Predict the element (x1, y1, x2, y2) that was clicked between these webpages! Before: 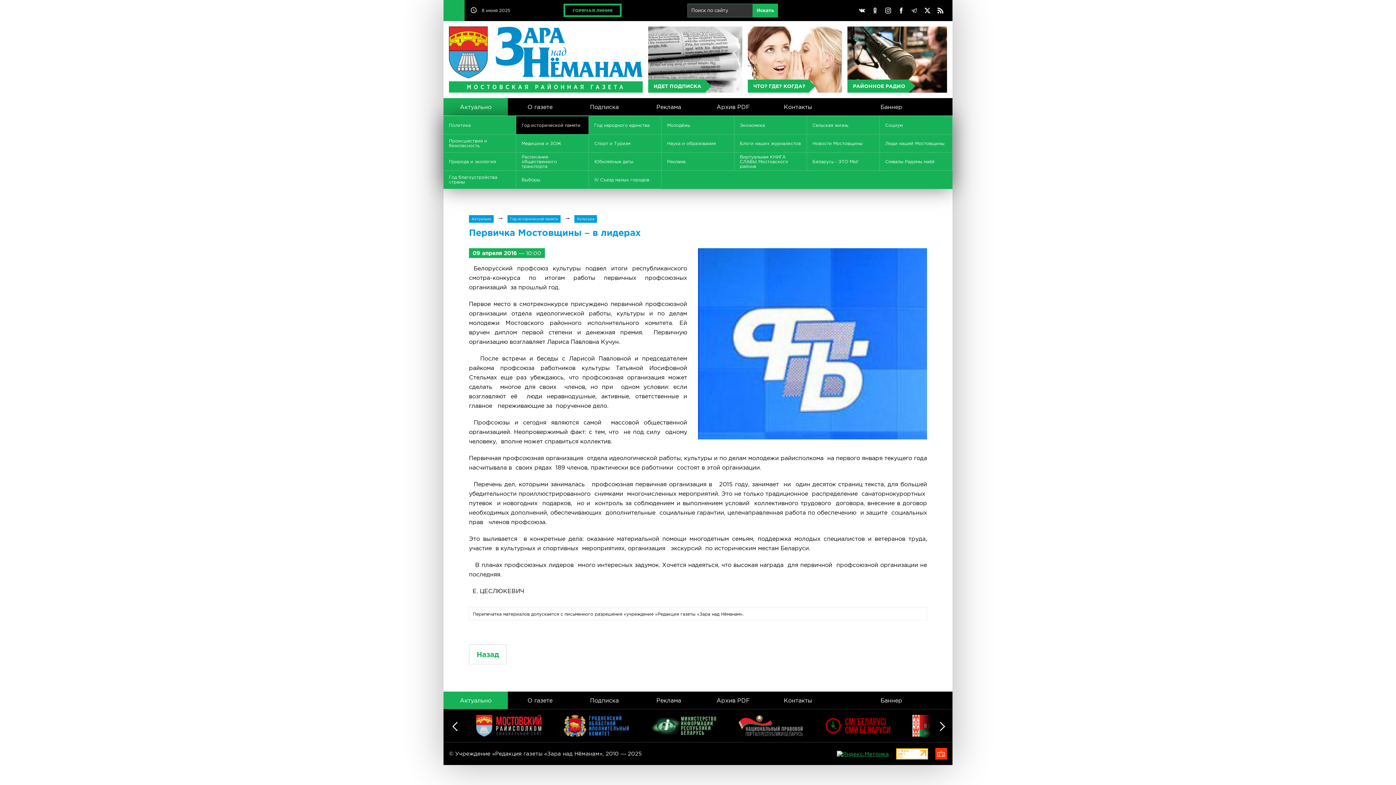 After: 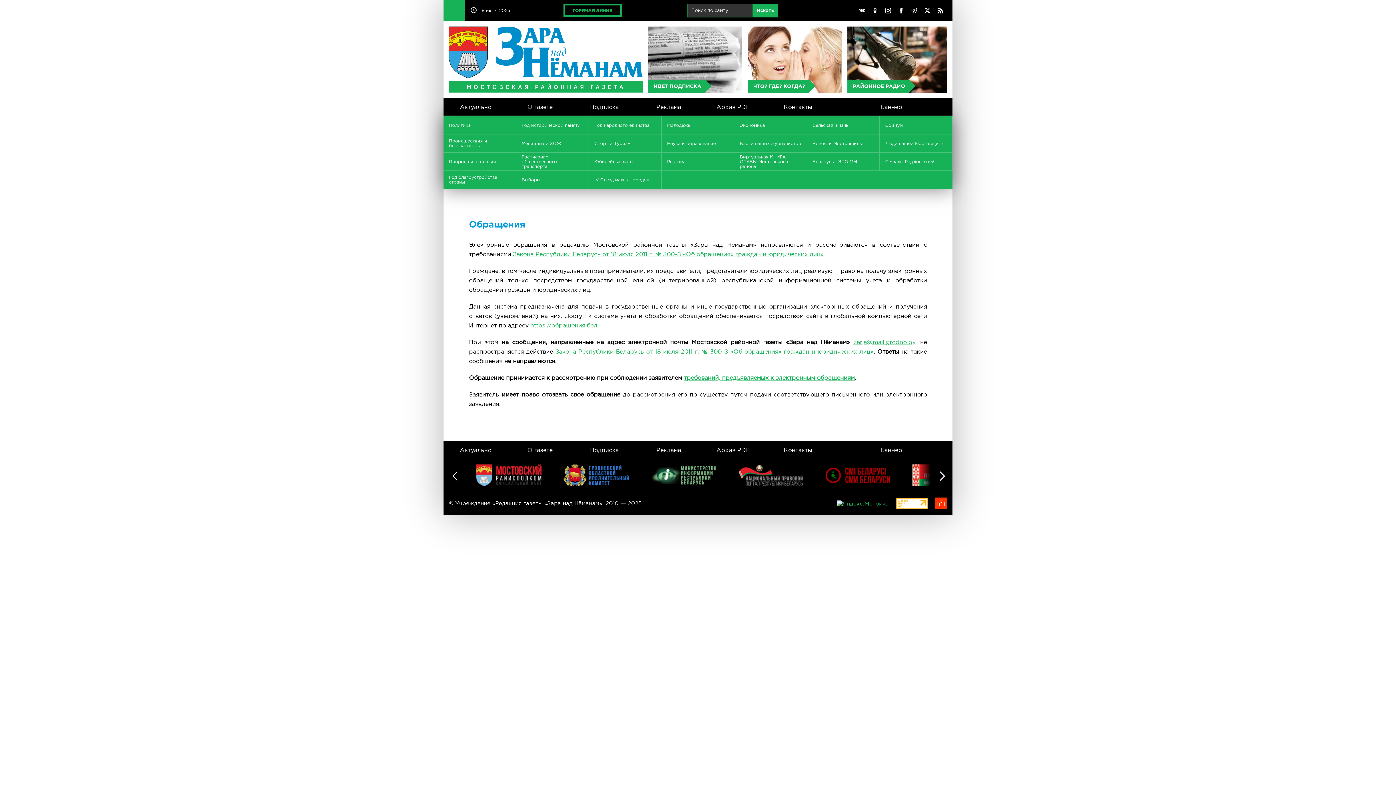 Action: bbox: (563, 3, 621, 17) label: ГОРЯЧАЯ ЛИНИЯ